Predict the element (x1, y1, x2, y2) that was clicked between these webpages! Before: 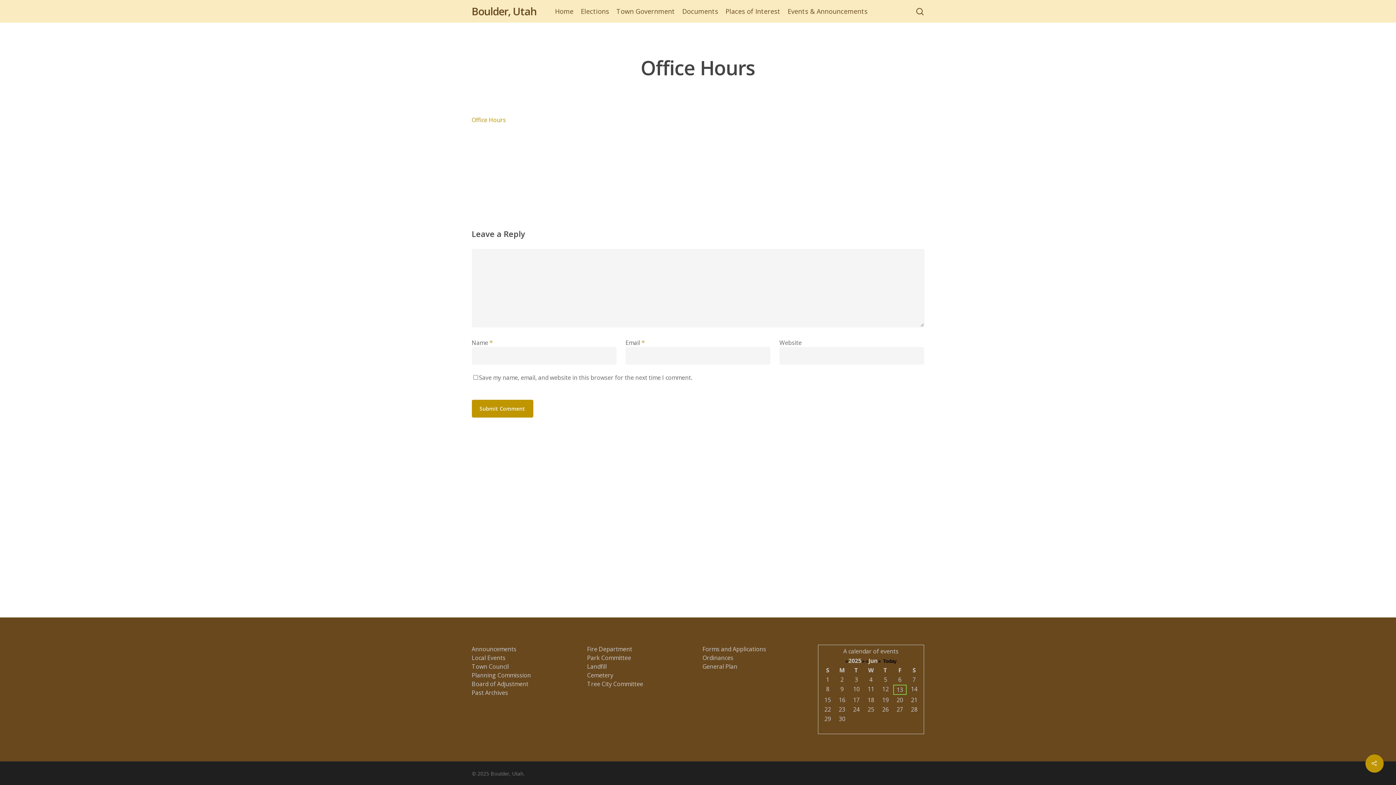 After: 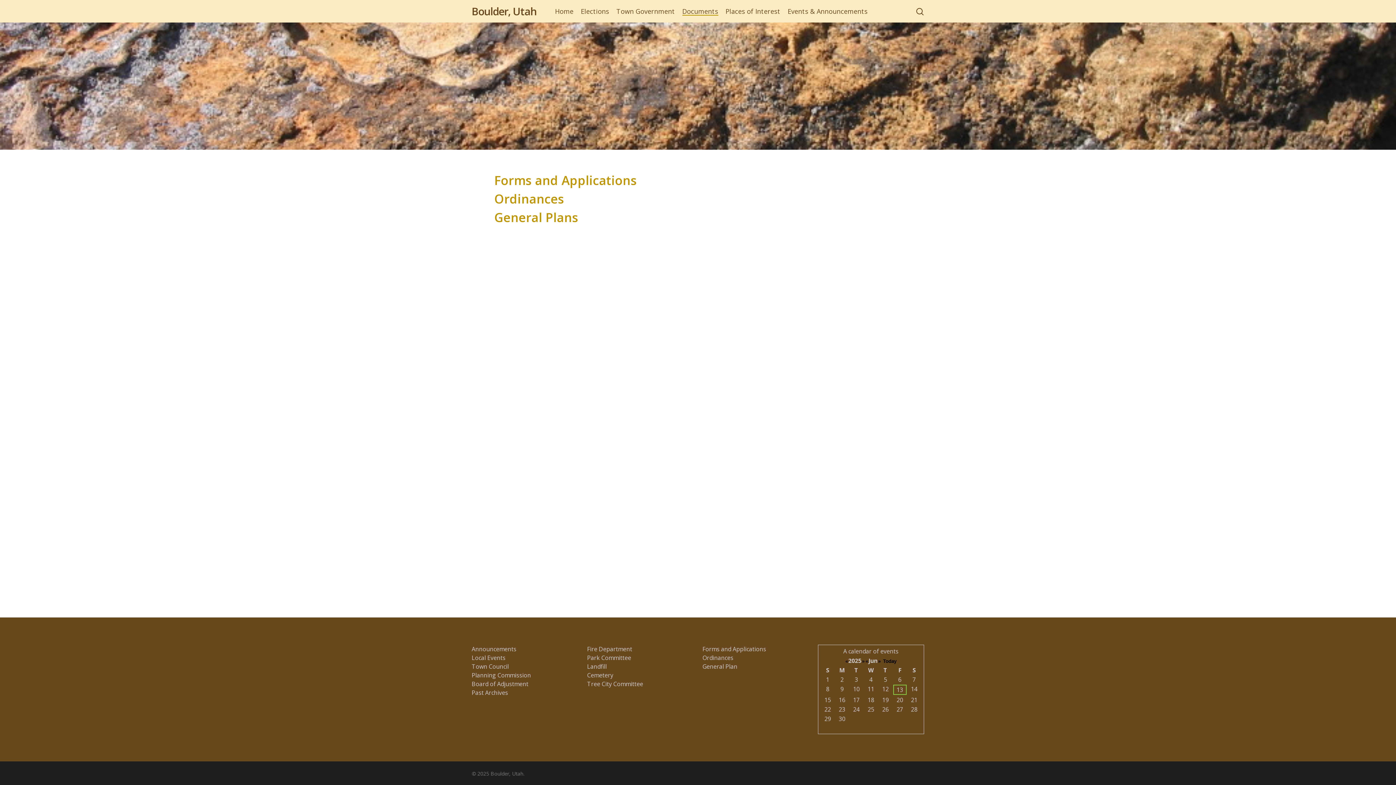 Action: label: Documents bbox: (682, 8, 718, 14)